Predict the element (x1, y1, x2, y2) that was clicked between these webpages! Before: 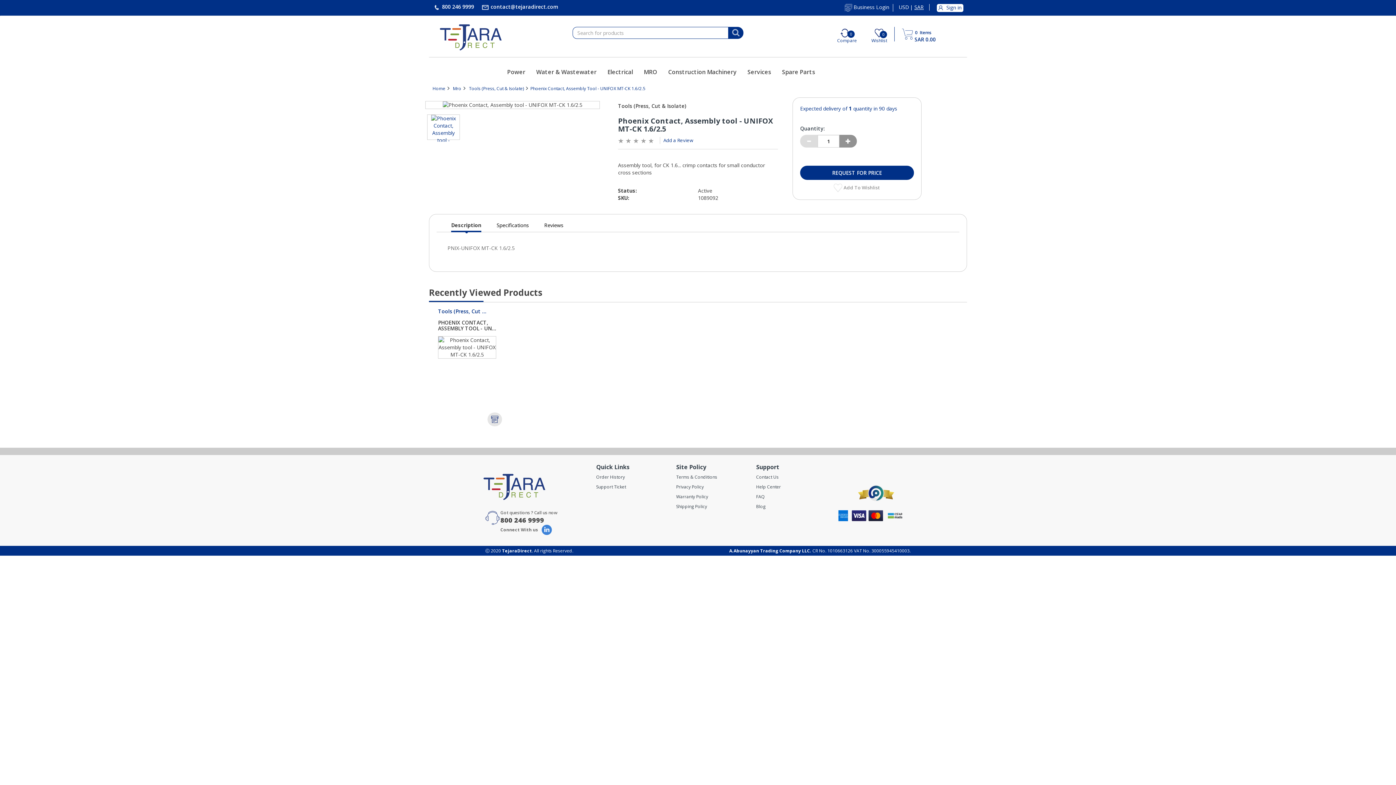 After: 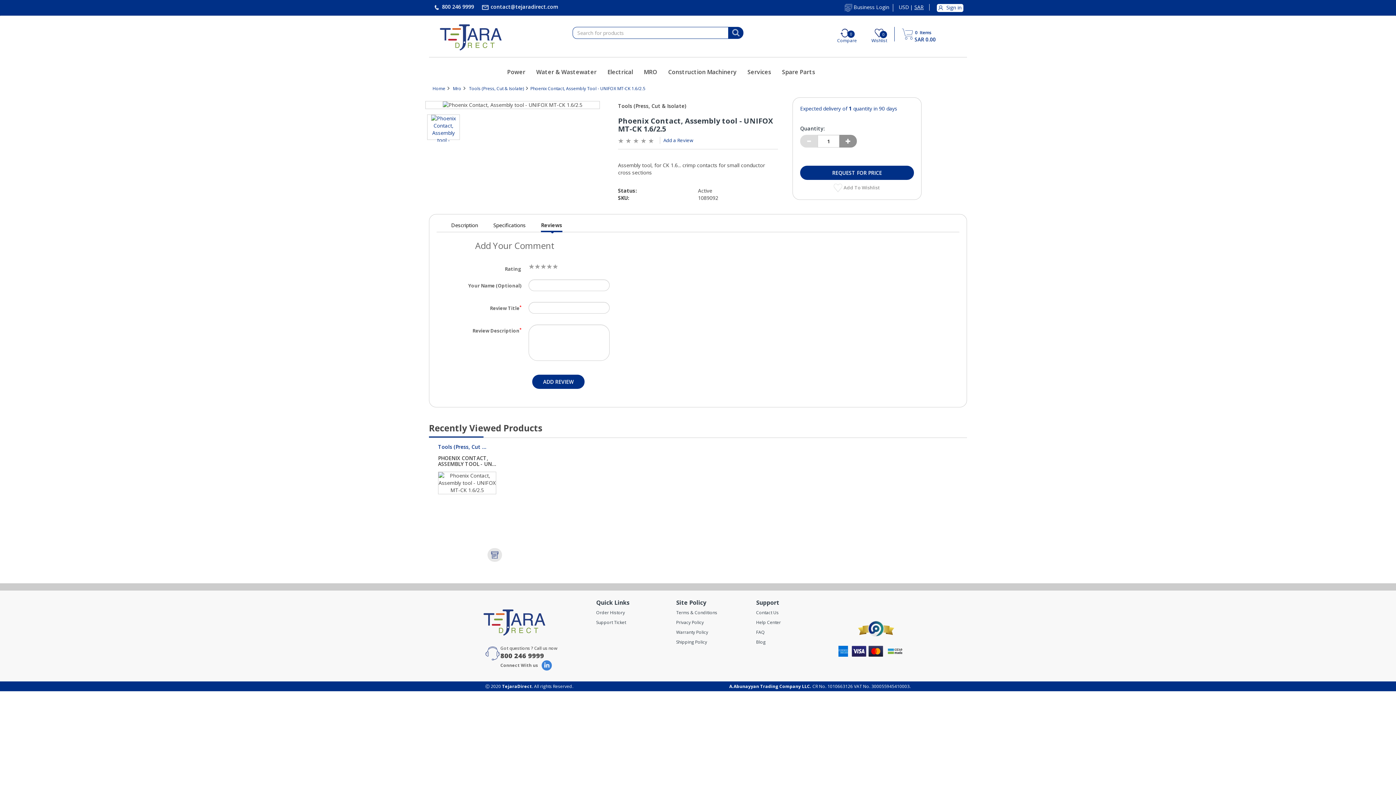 Action: label: Reviews bbox: (544, 221, 563, 232)